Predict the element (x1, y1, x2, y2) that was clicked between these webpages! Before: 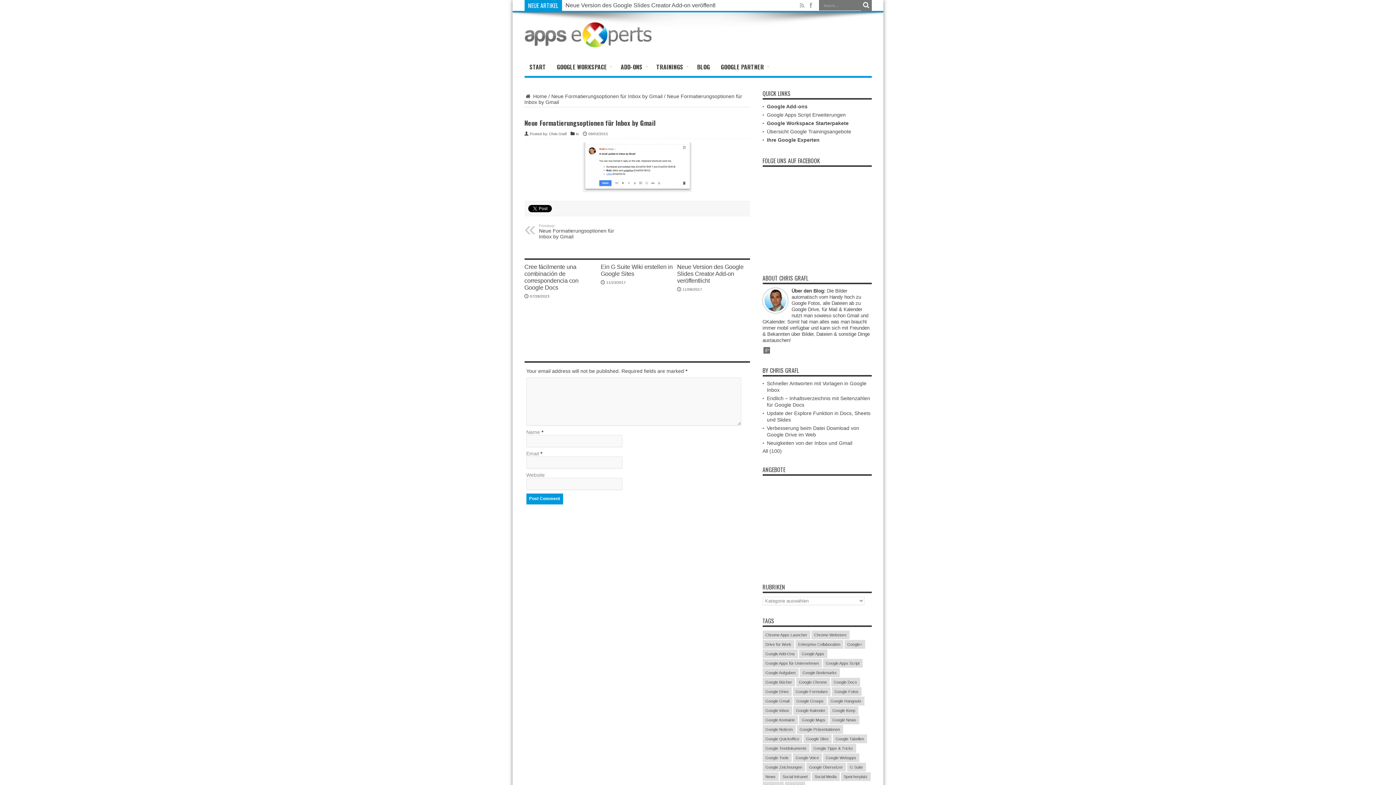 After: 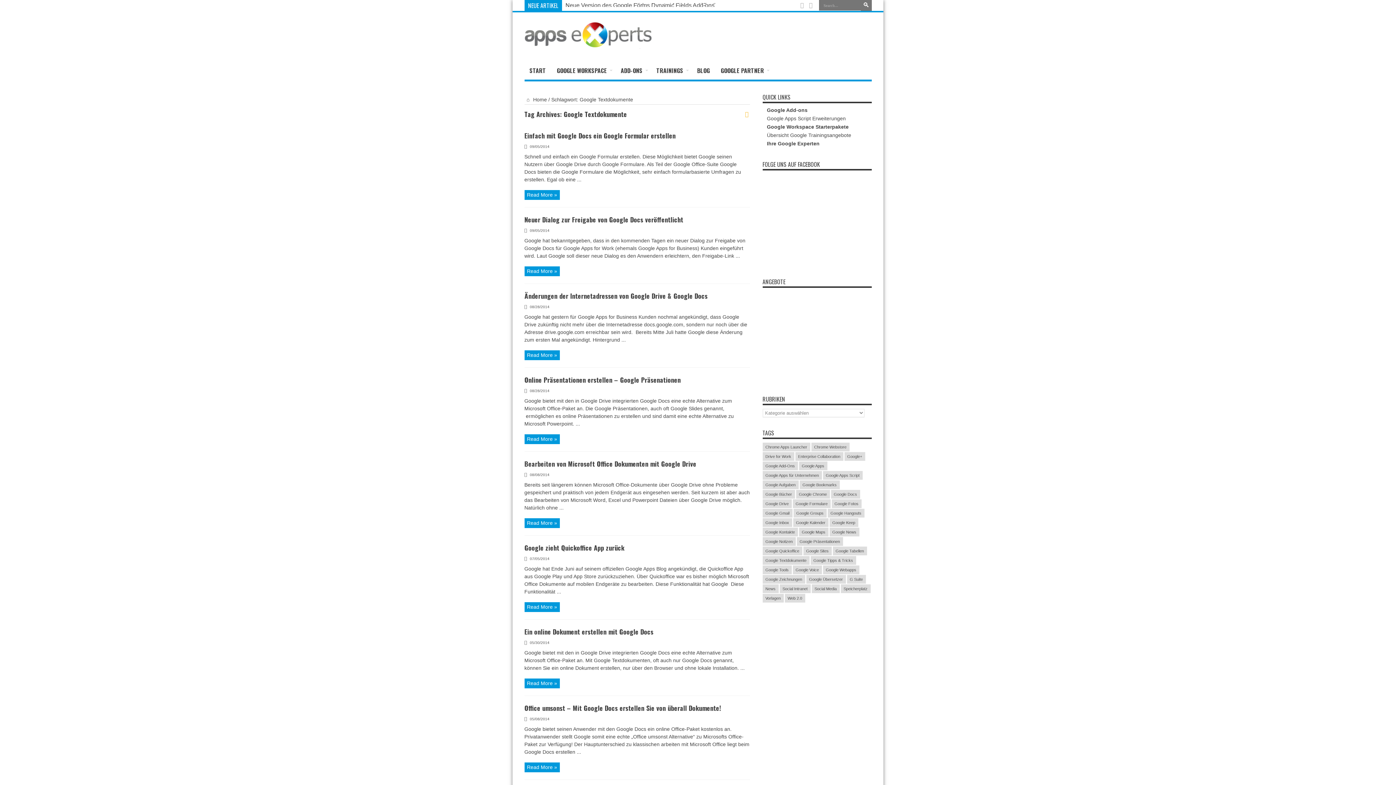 Action: label: Google Textdokumente (9 Einträge) bbox: (762, 744, 809, 753)